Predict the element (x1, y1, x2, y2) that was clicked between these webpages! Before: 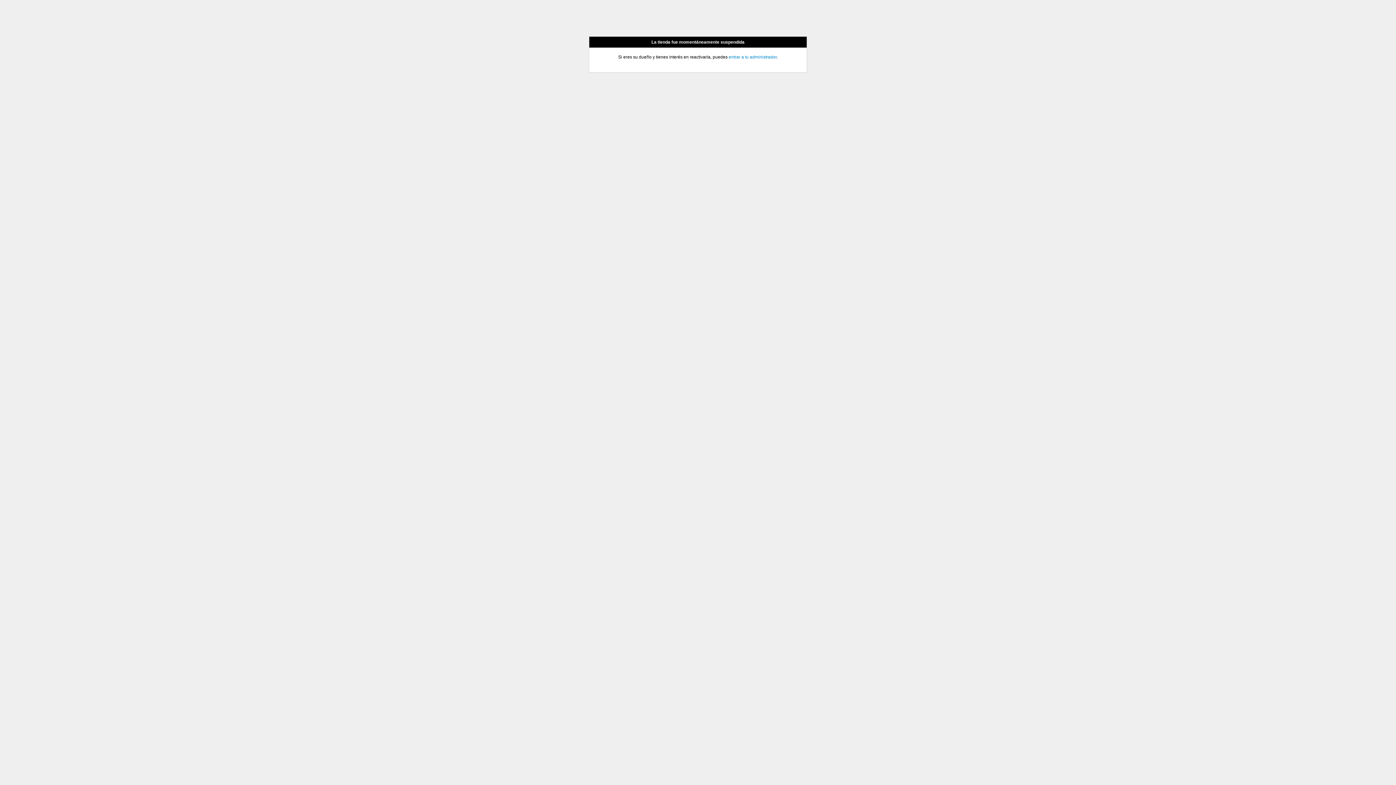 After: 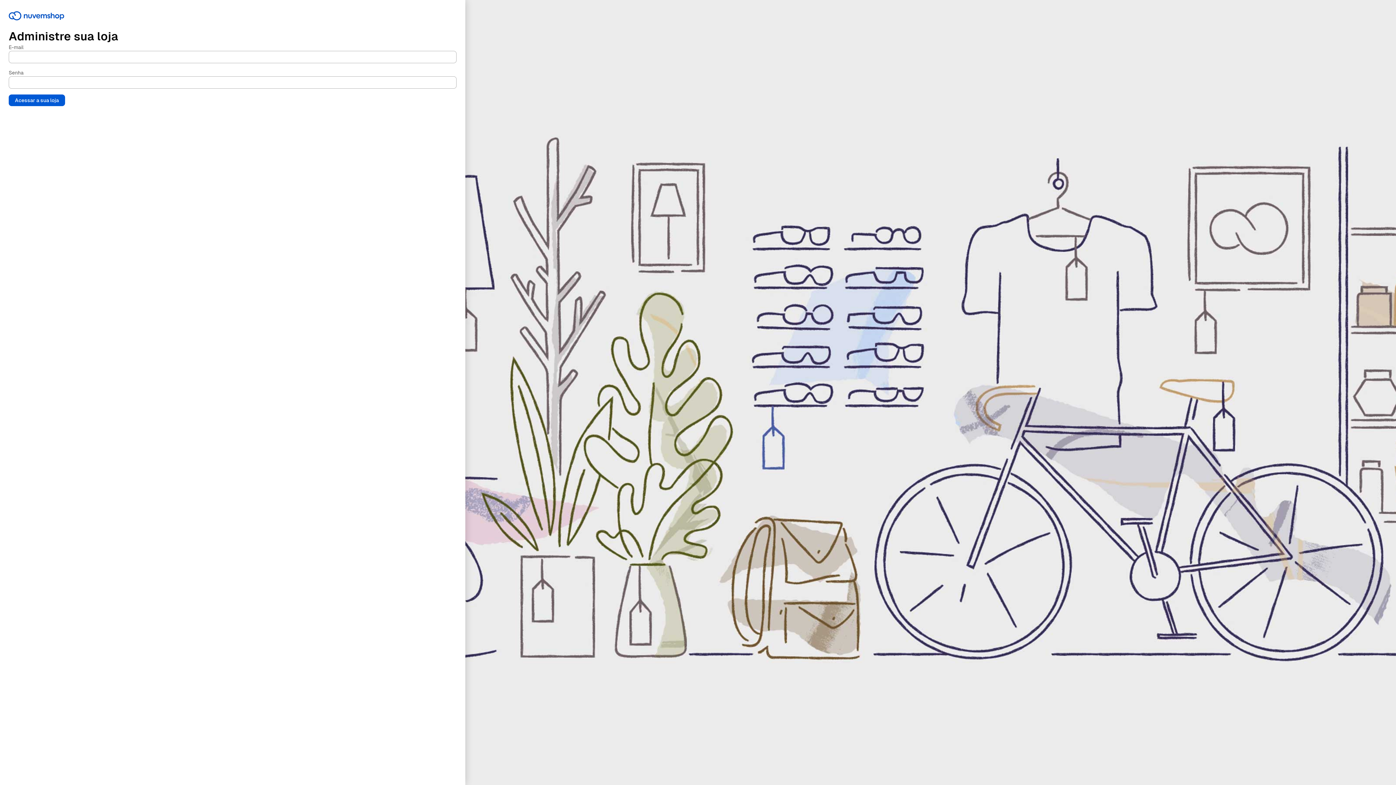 Action: label: entrar a tu administrador bbox: (728, 54, 776, 59)